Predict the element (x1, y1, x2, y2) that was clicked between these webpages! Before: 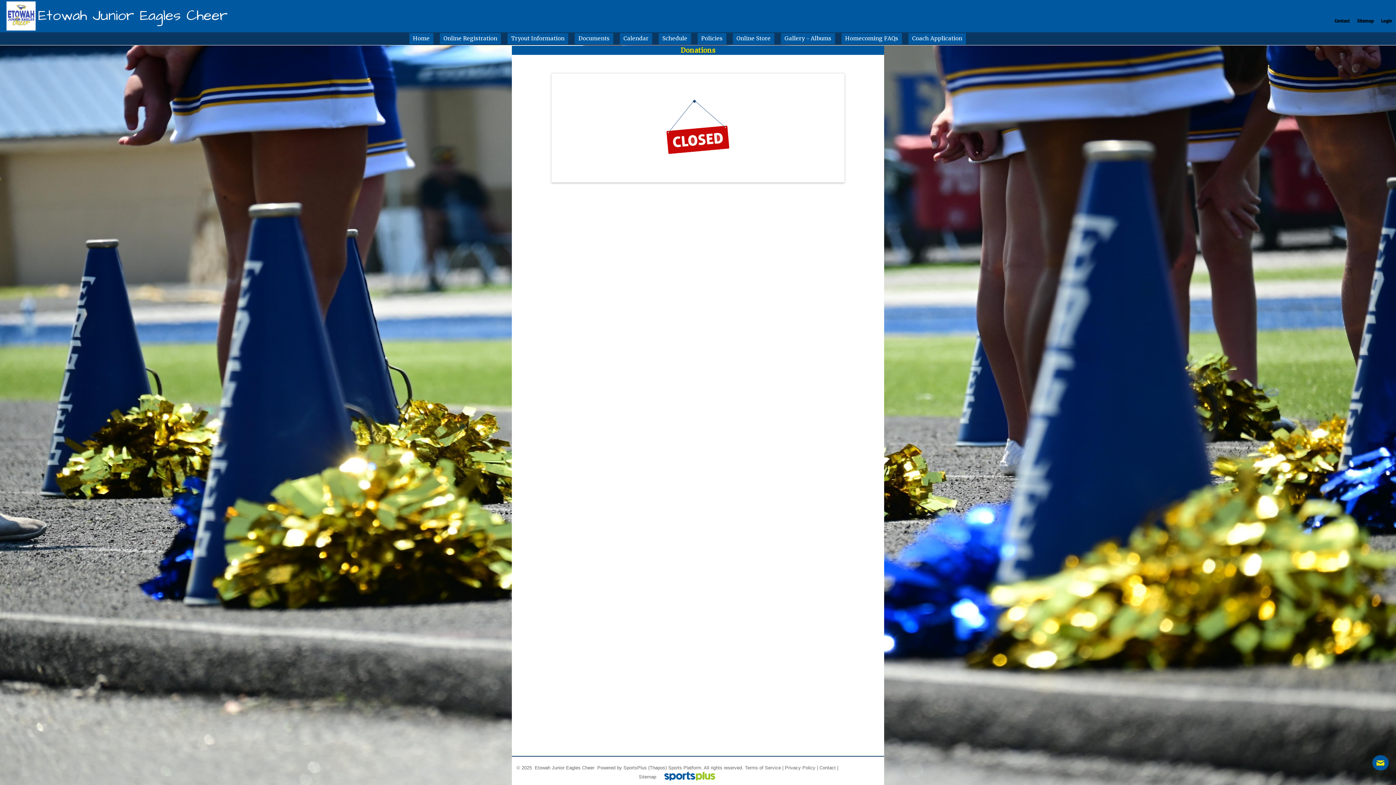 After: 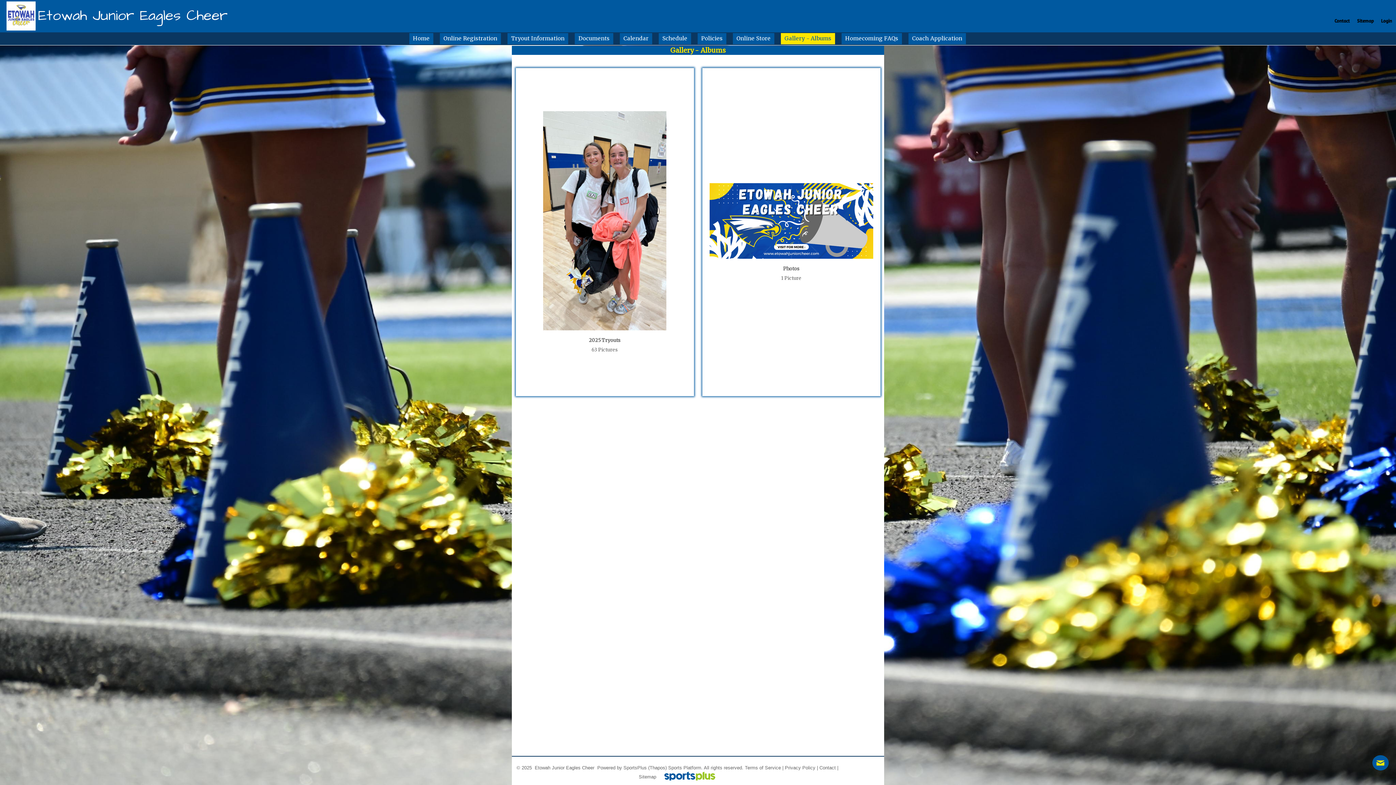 Action: bbox: (786, 33, 840, 39) label: Gallery - Albums